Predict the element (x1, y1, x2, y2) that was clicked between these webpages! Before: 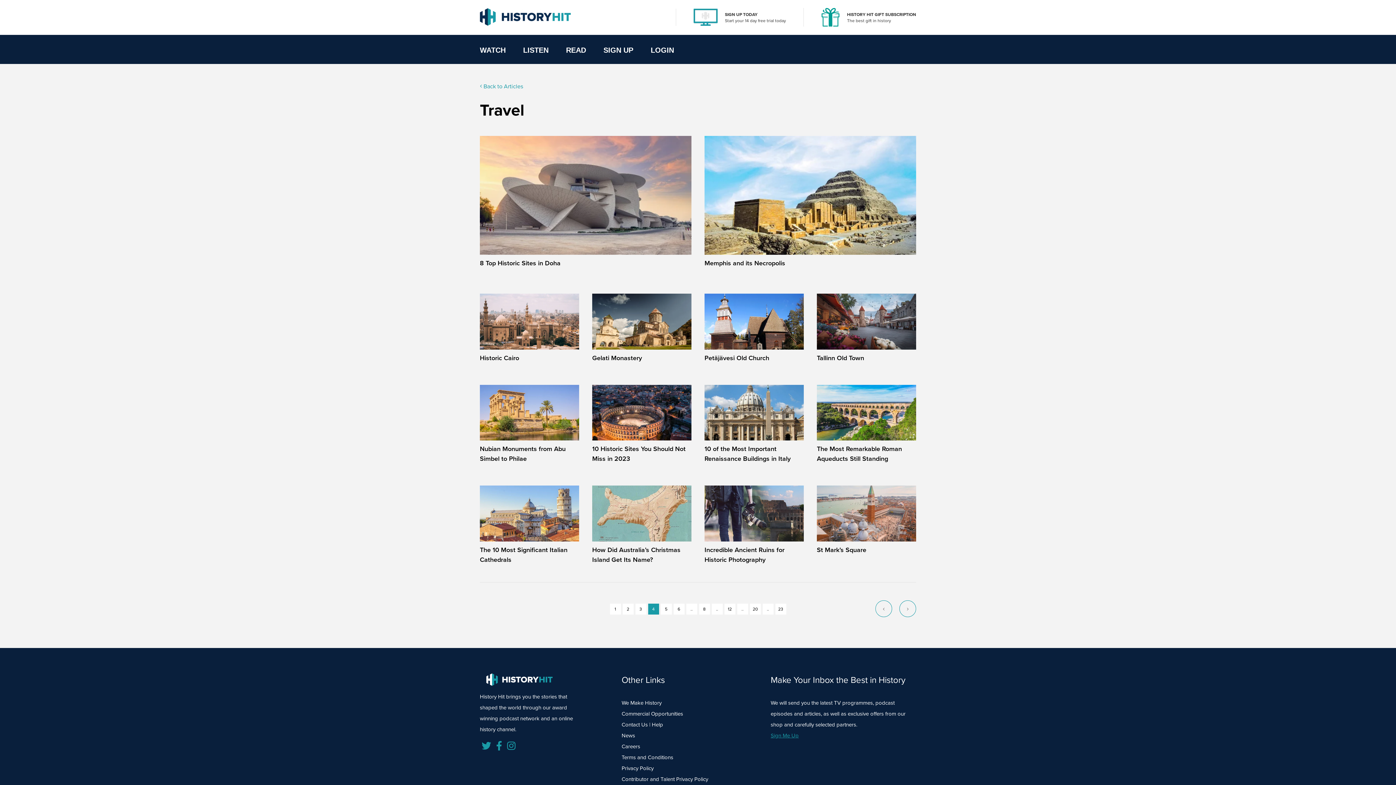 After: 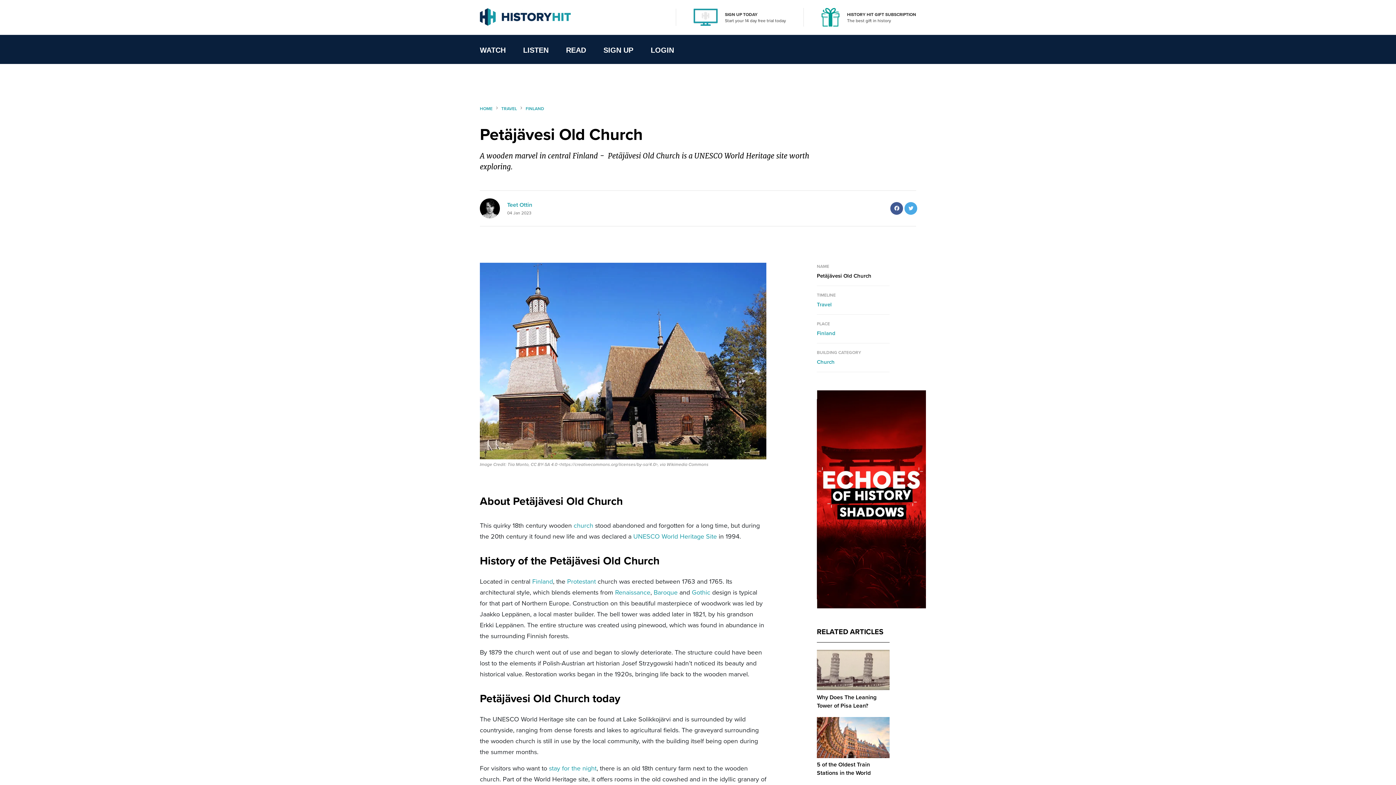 Action: bbox: (704, 353, 769, 362) label: Petäjävesi Old Church